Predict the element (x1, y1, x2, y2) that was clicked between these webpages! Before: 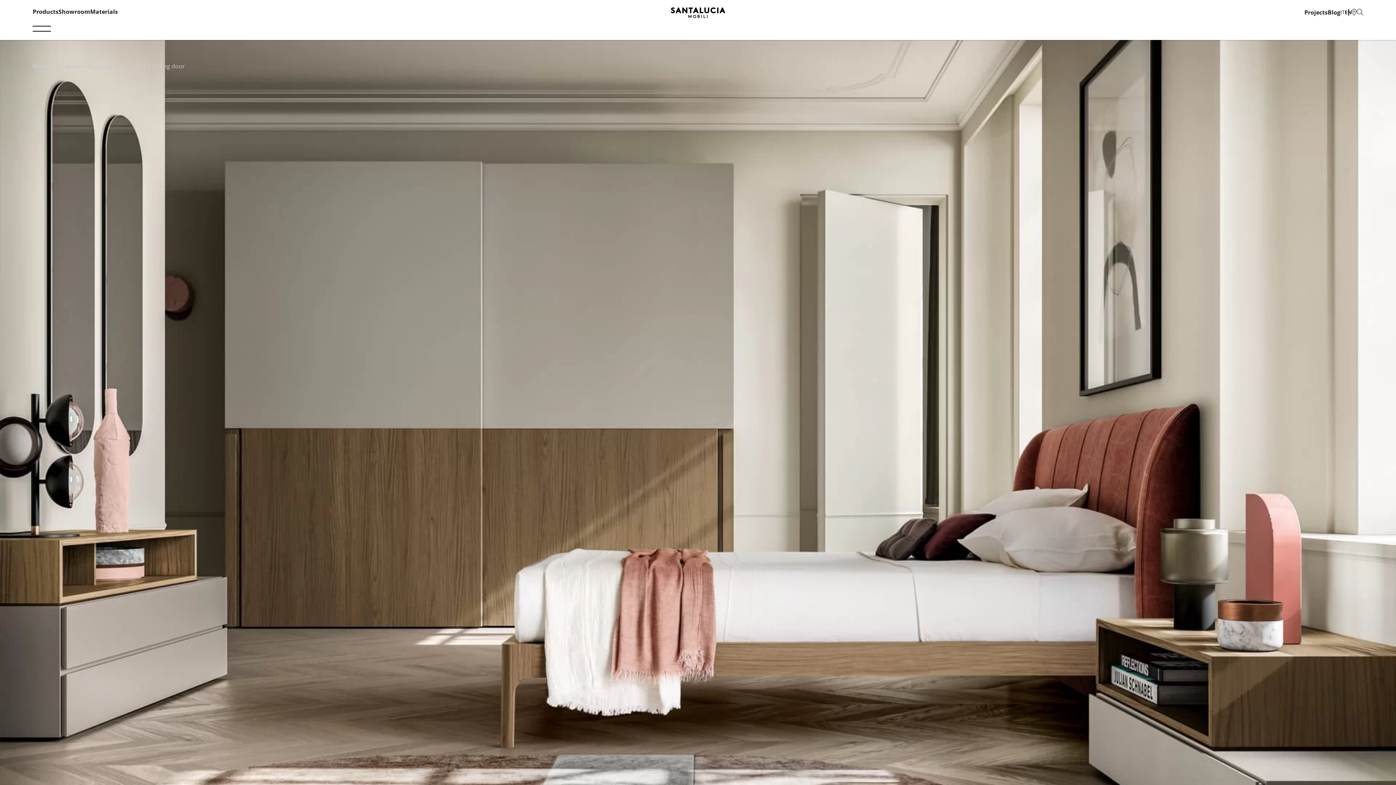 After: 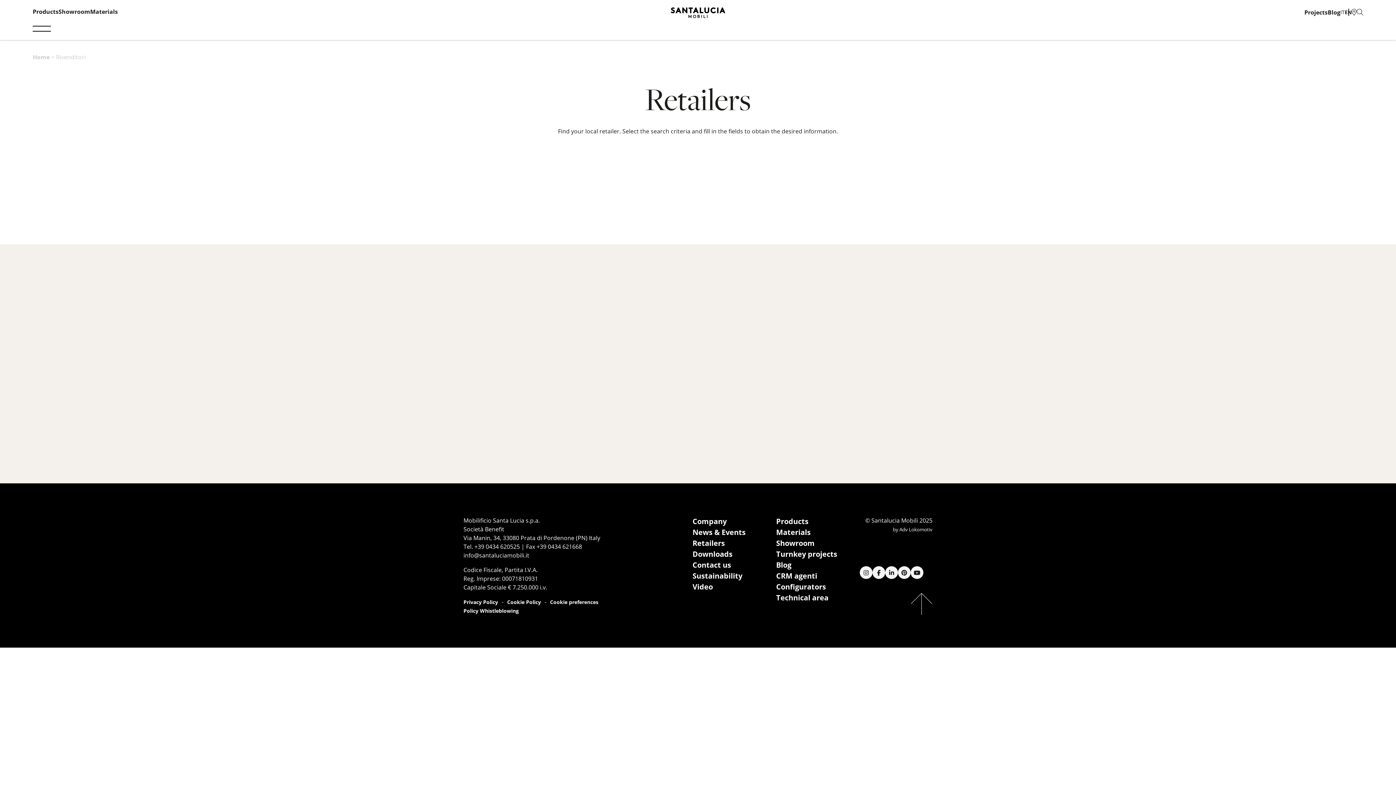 Action: bbox: (1352, 7, 1357, 17)